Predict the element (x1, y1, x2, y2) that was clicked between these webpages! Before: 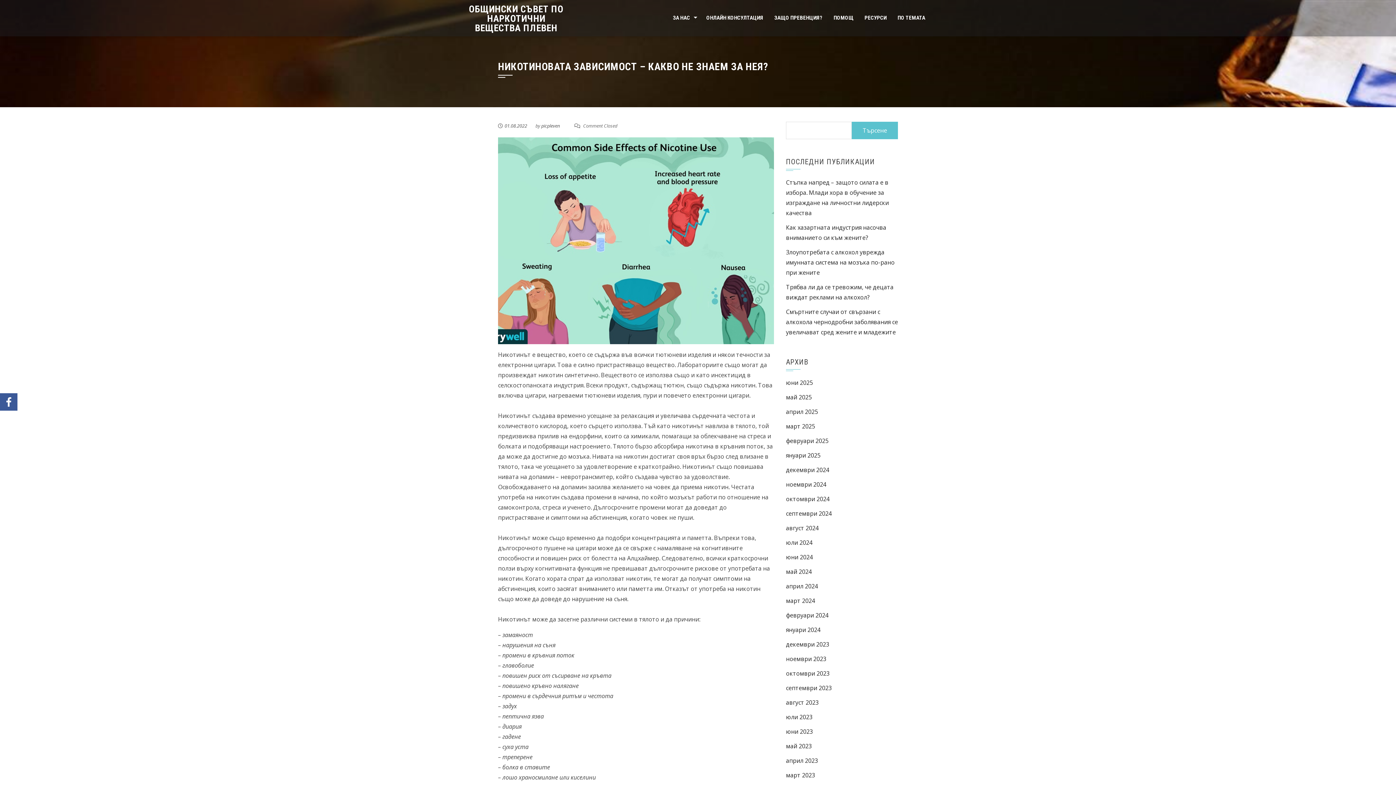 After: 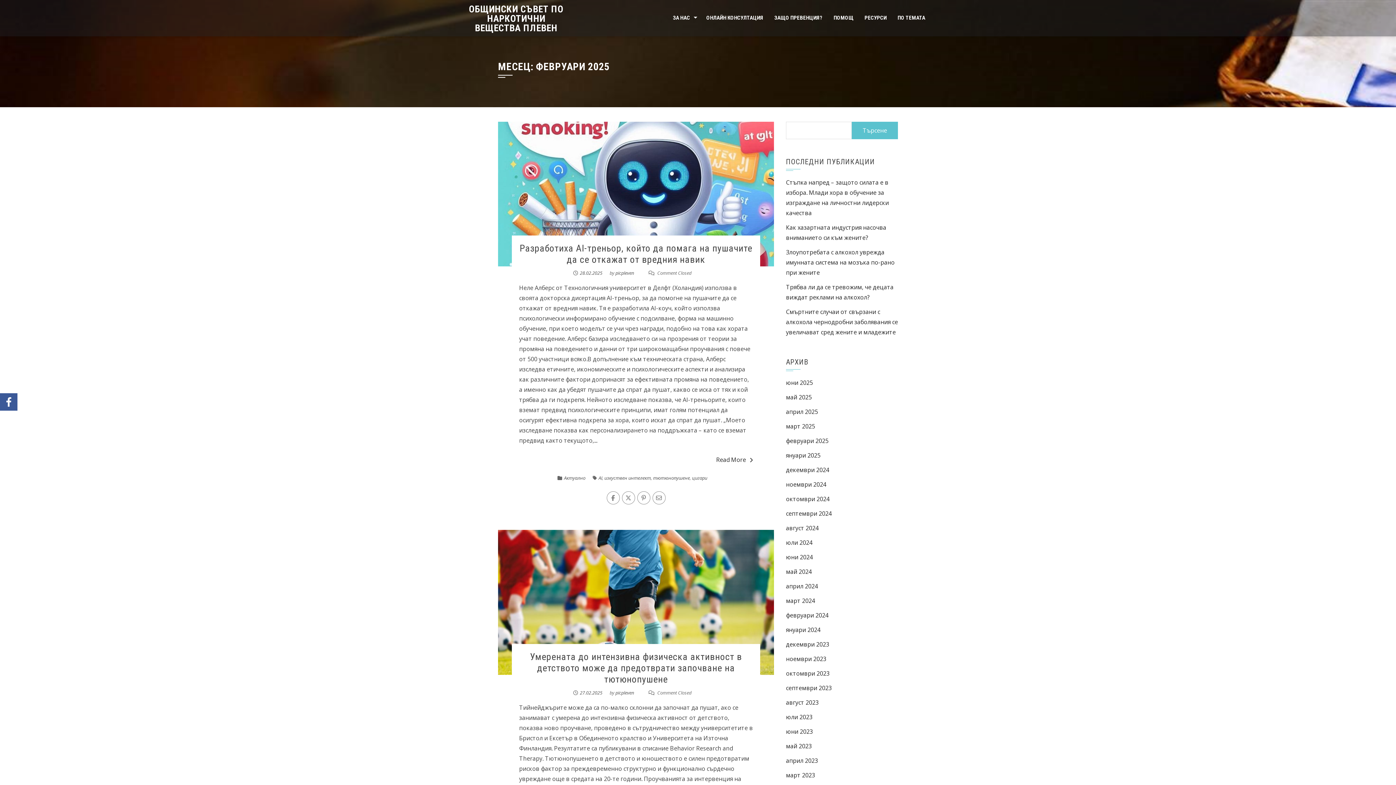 Action: label: февруари 2025 bbox: (786, 437, 828, 445)